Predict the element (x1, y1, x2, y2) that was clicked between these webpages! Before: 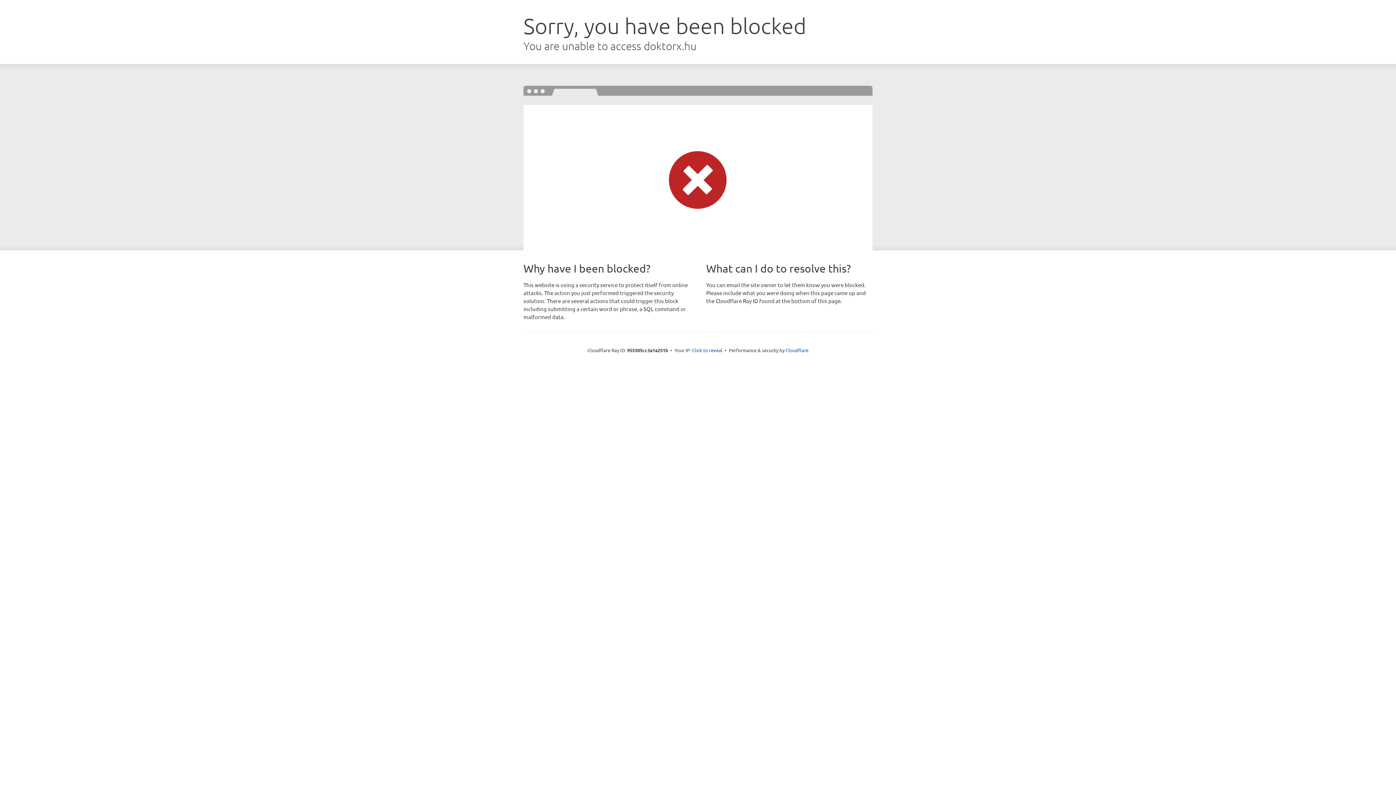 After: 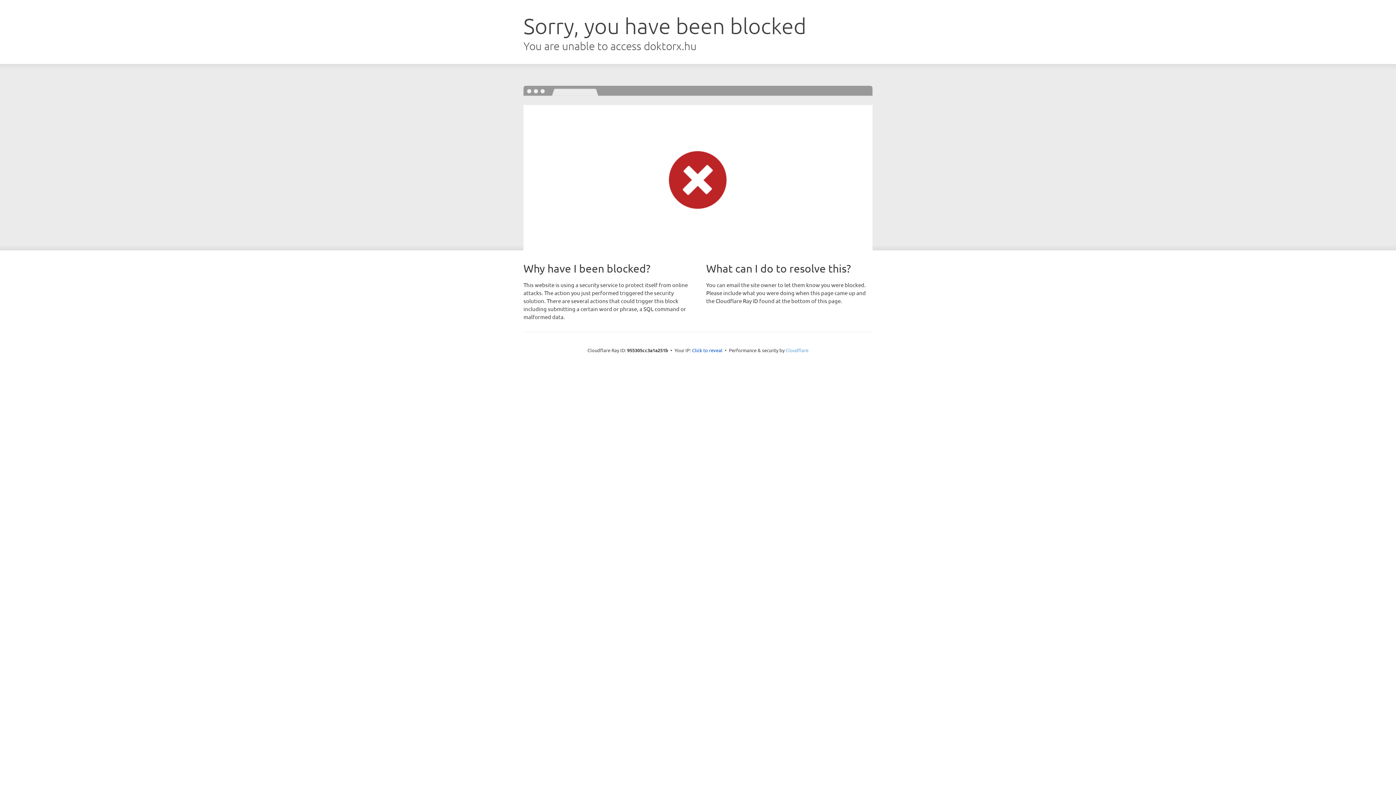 Action: label: Cloudflare bbox: (785, 347, 808, 353)